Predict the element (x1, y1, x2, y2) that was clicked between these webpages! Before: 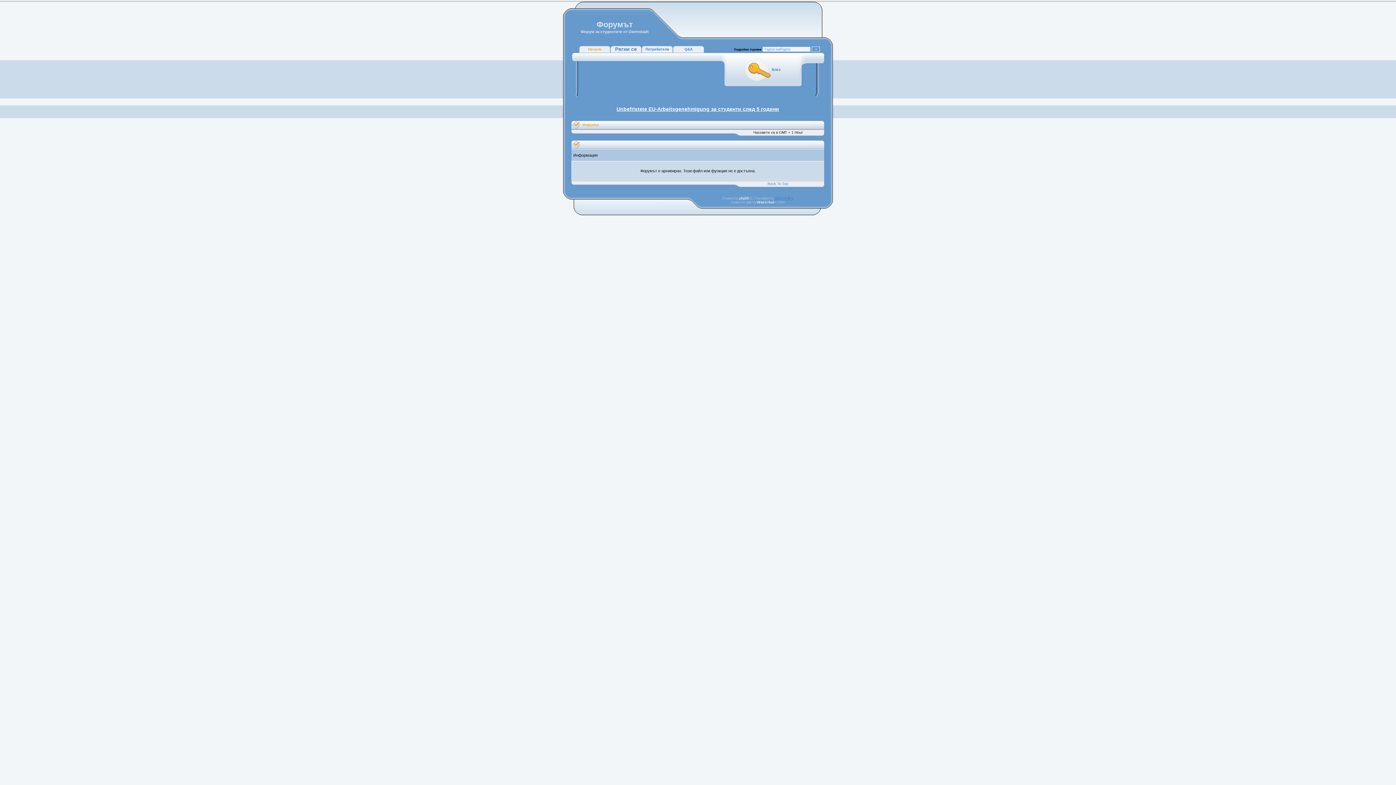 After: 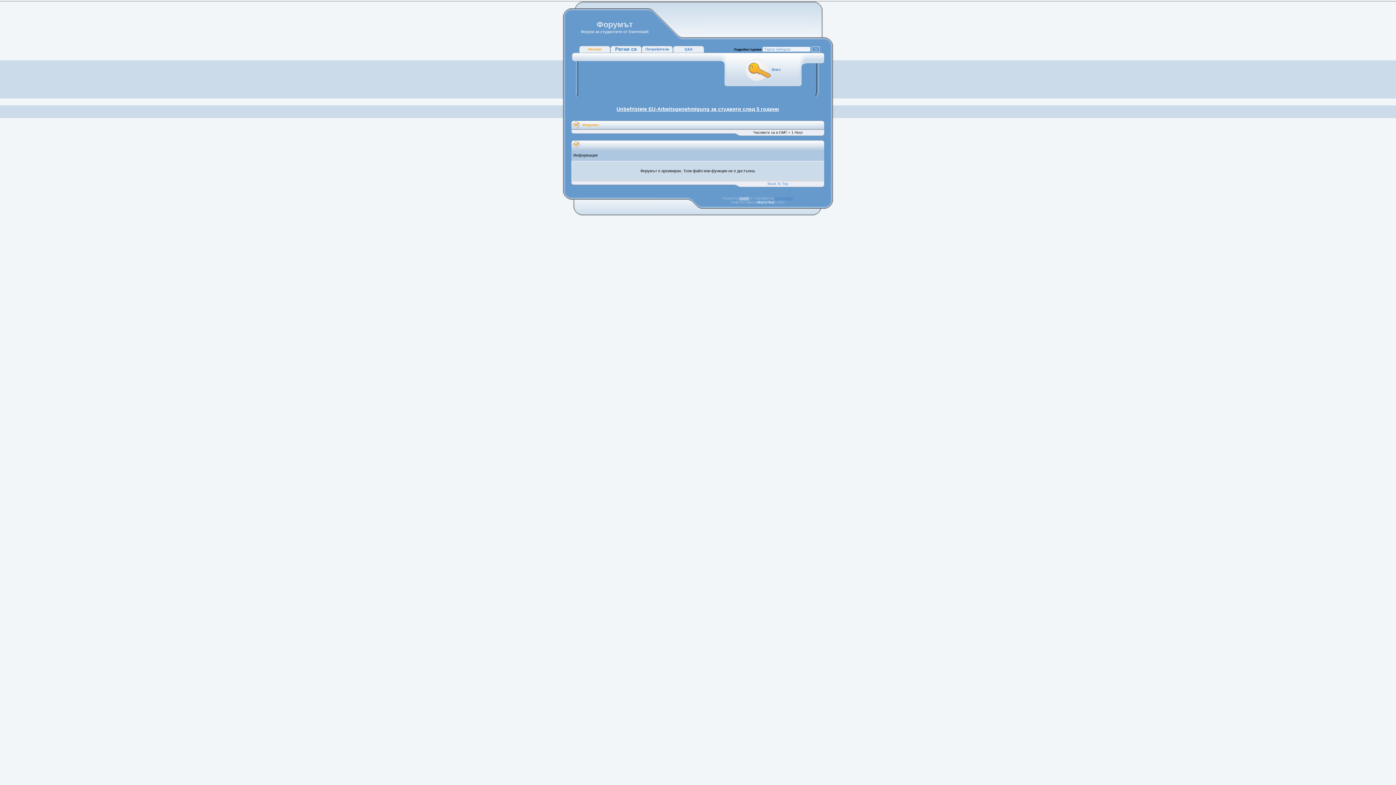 Action: bbox: (739, 196, 749, 200) label: phpBB